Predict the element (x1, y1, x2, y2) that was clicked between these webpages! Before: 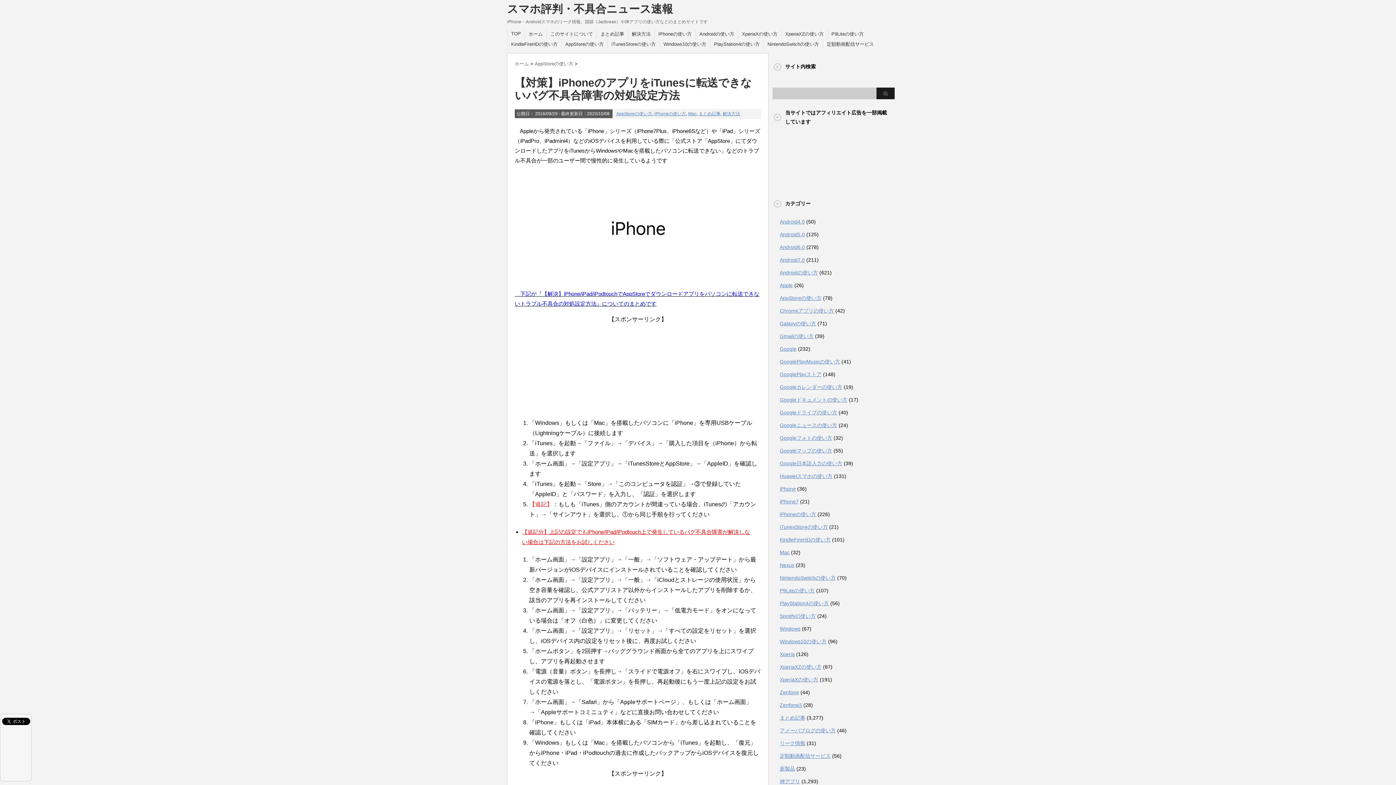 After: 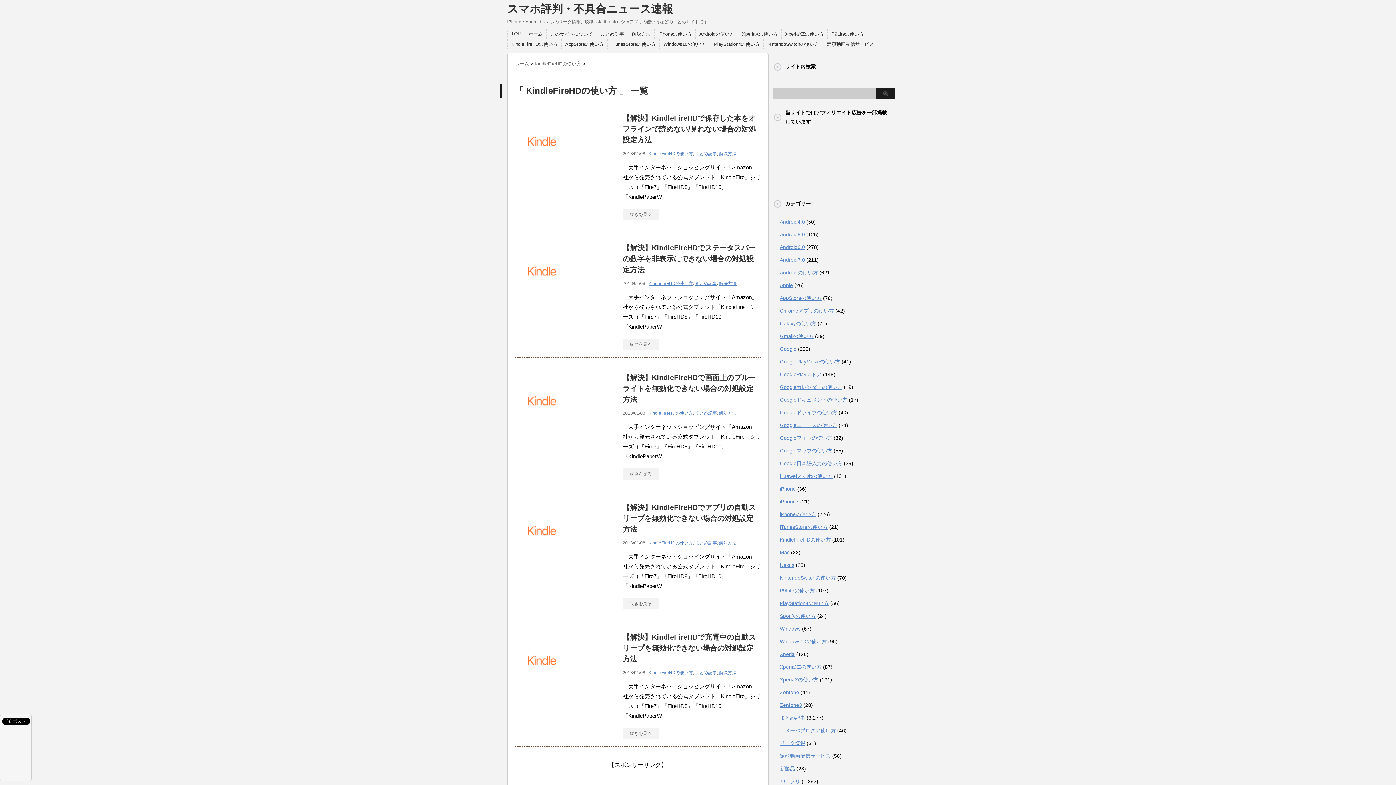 Action: bbox: (511, 41, 557, 47) label: KindleFireHDの使い方